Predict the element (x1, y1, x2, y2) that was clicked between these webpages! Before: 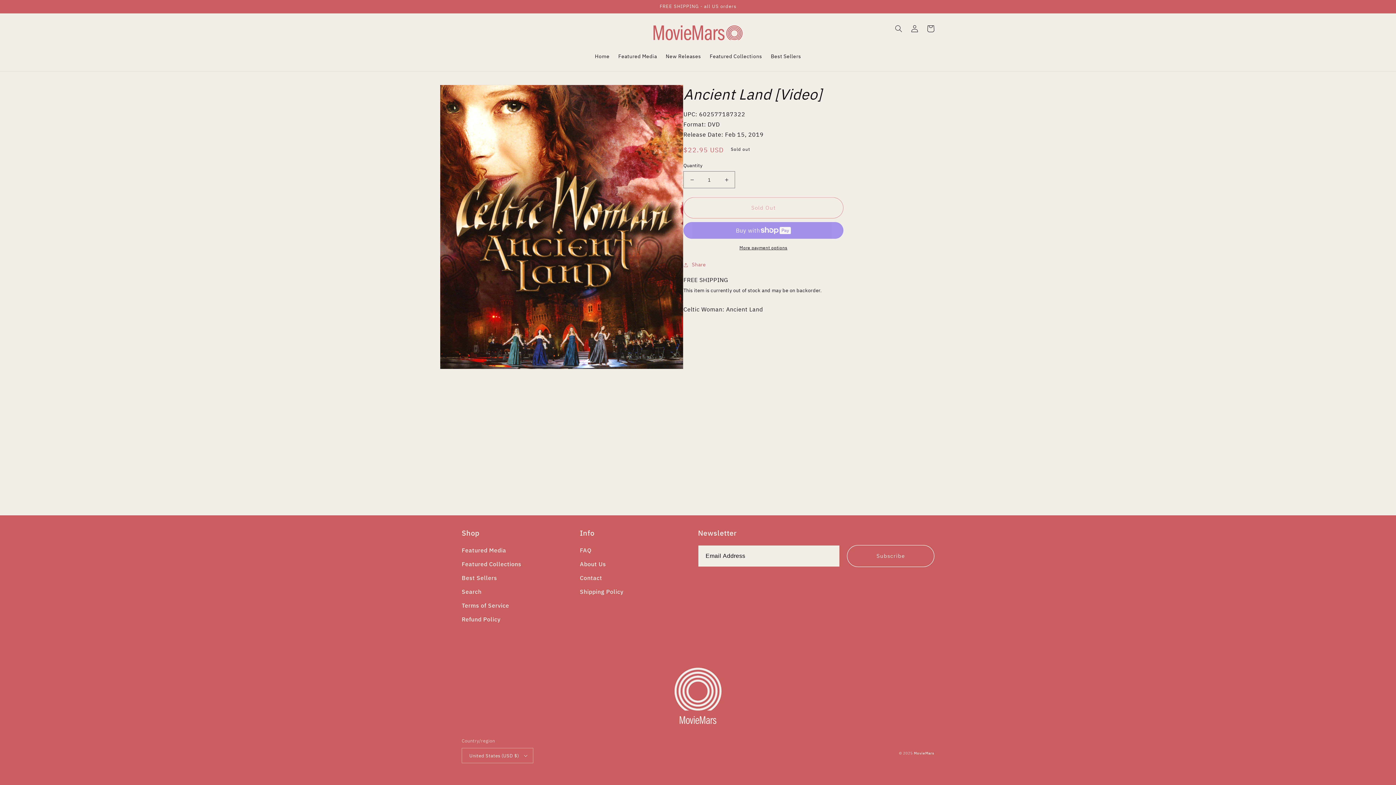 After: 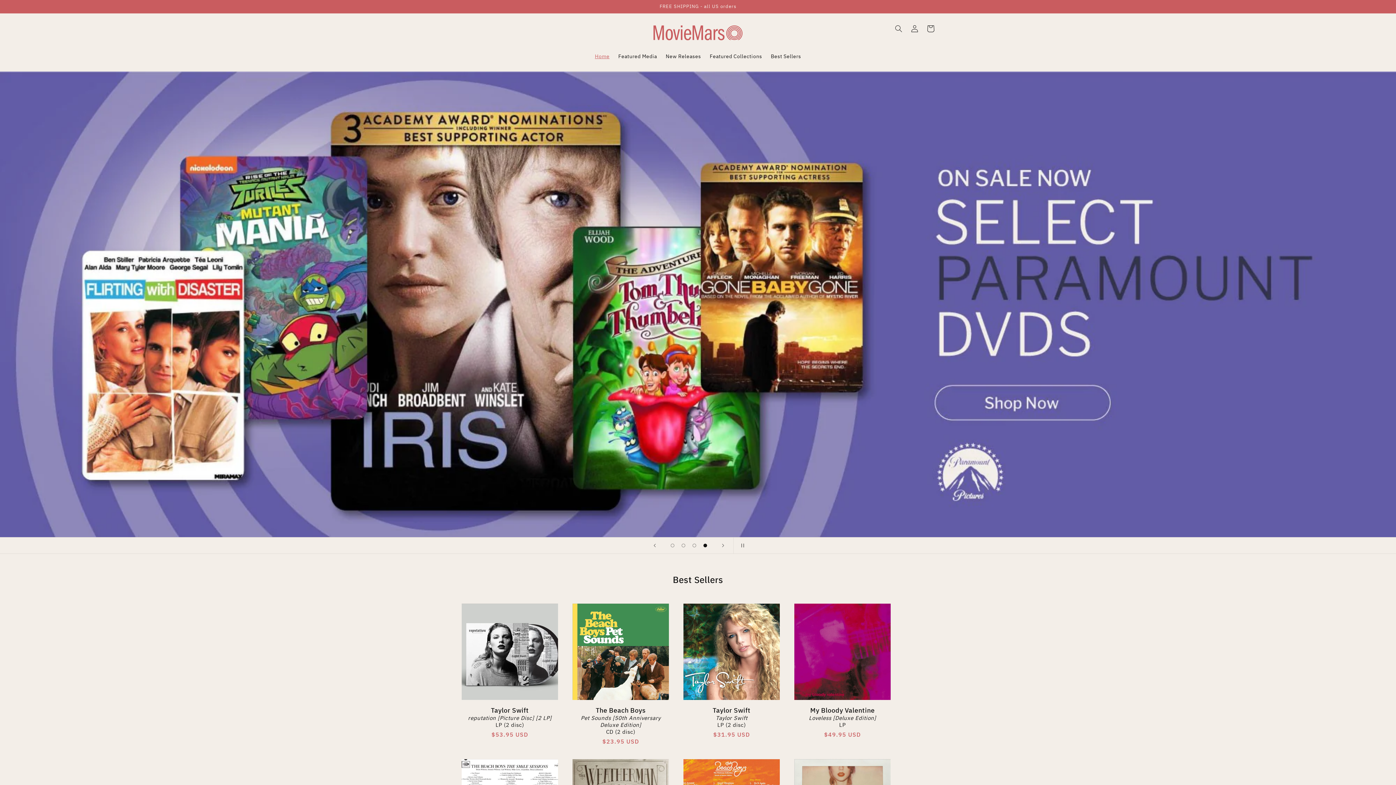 Action: bbox: (650, 20, 746, 45)